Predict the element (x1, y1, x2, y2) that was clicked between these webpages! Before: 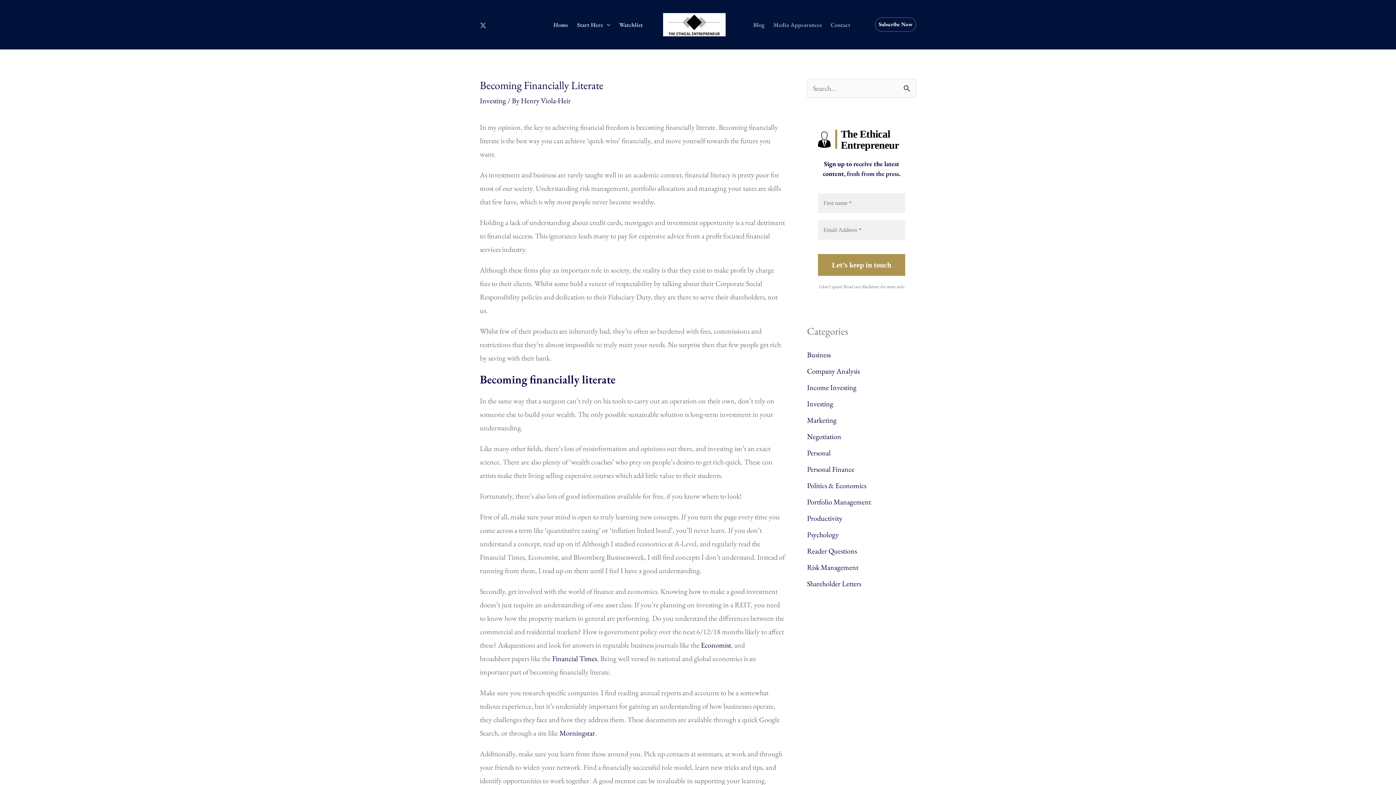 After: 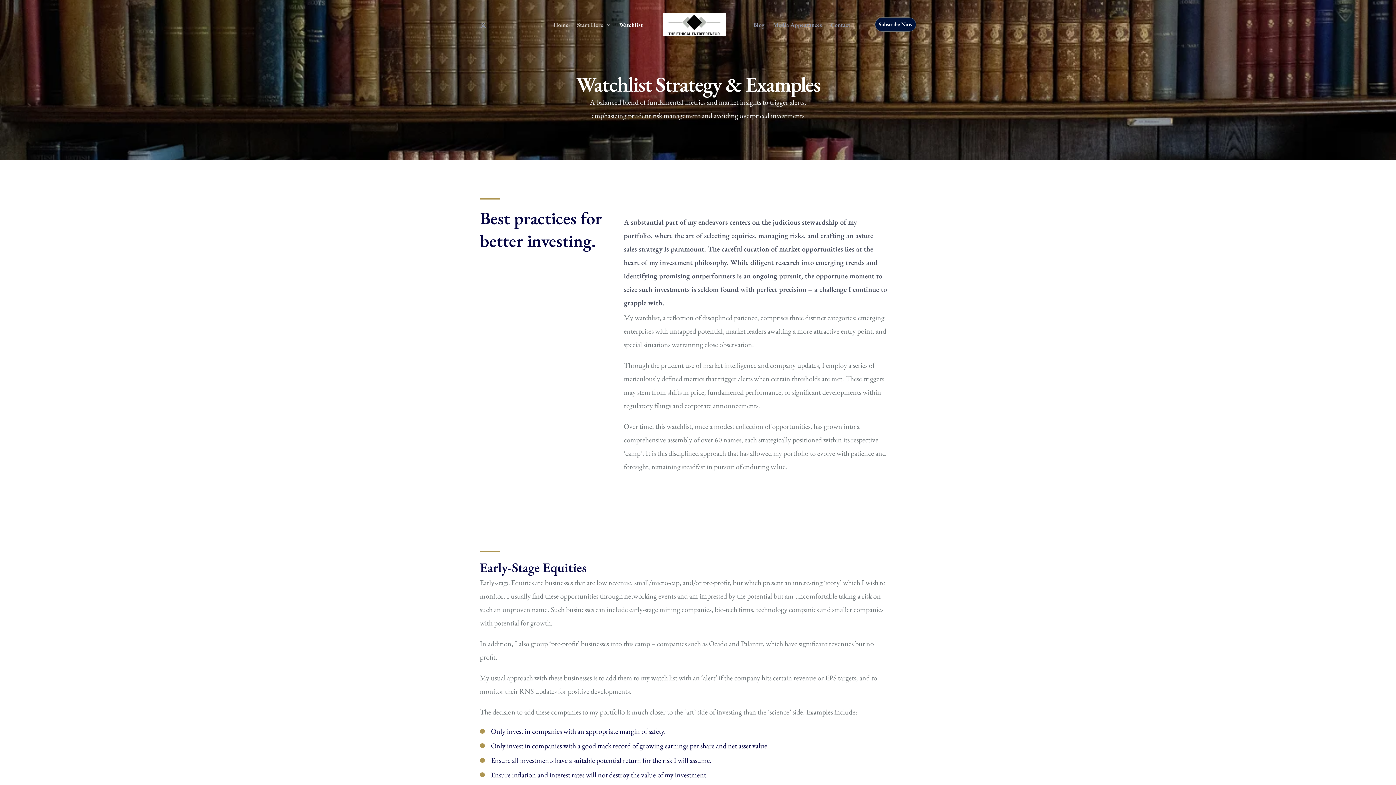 Action: bbox: (614, 18, 647, 31) label: Watchlist